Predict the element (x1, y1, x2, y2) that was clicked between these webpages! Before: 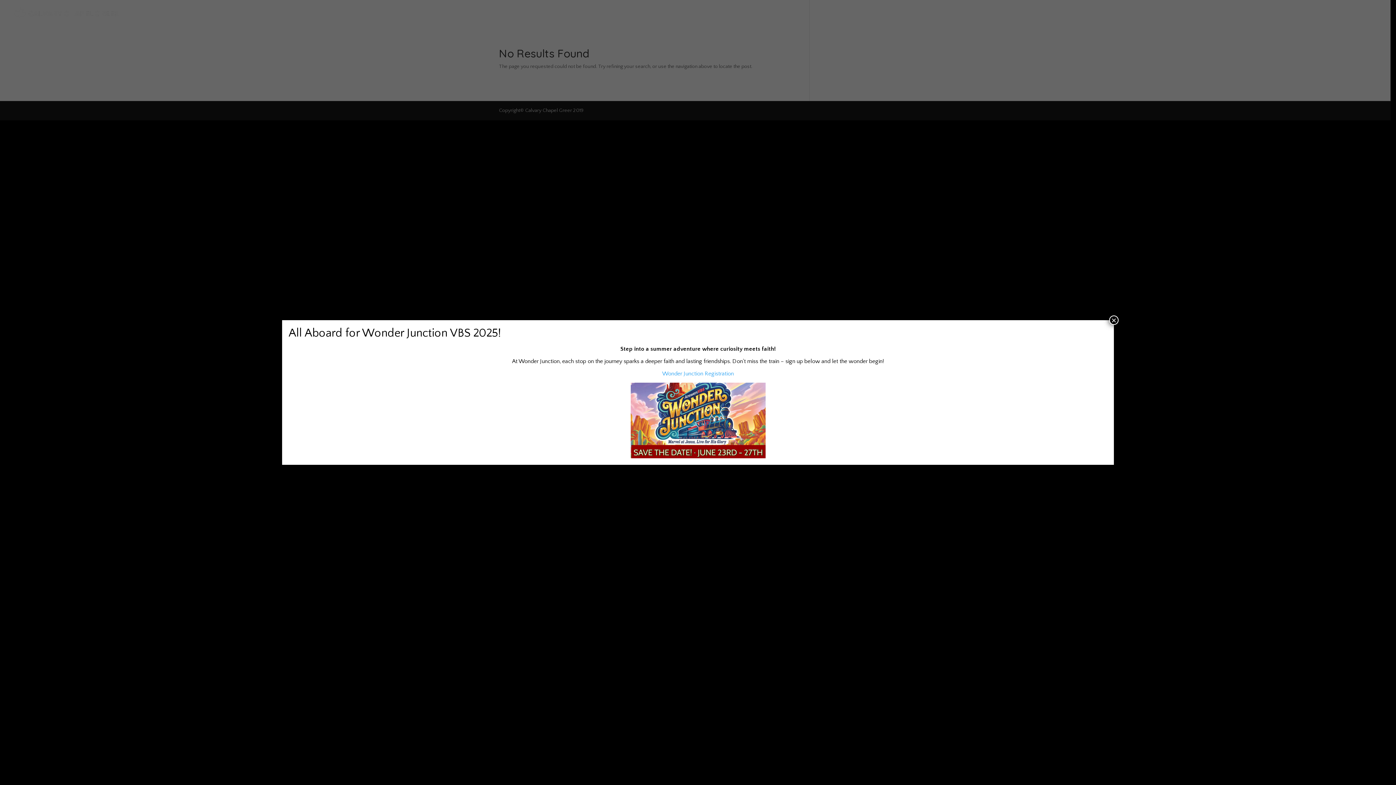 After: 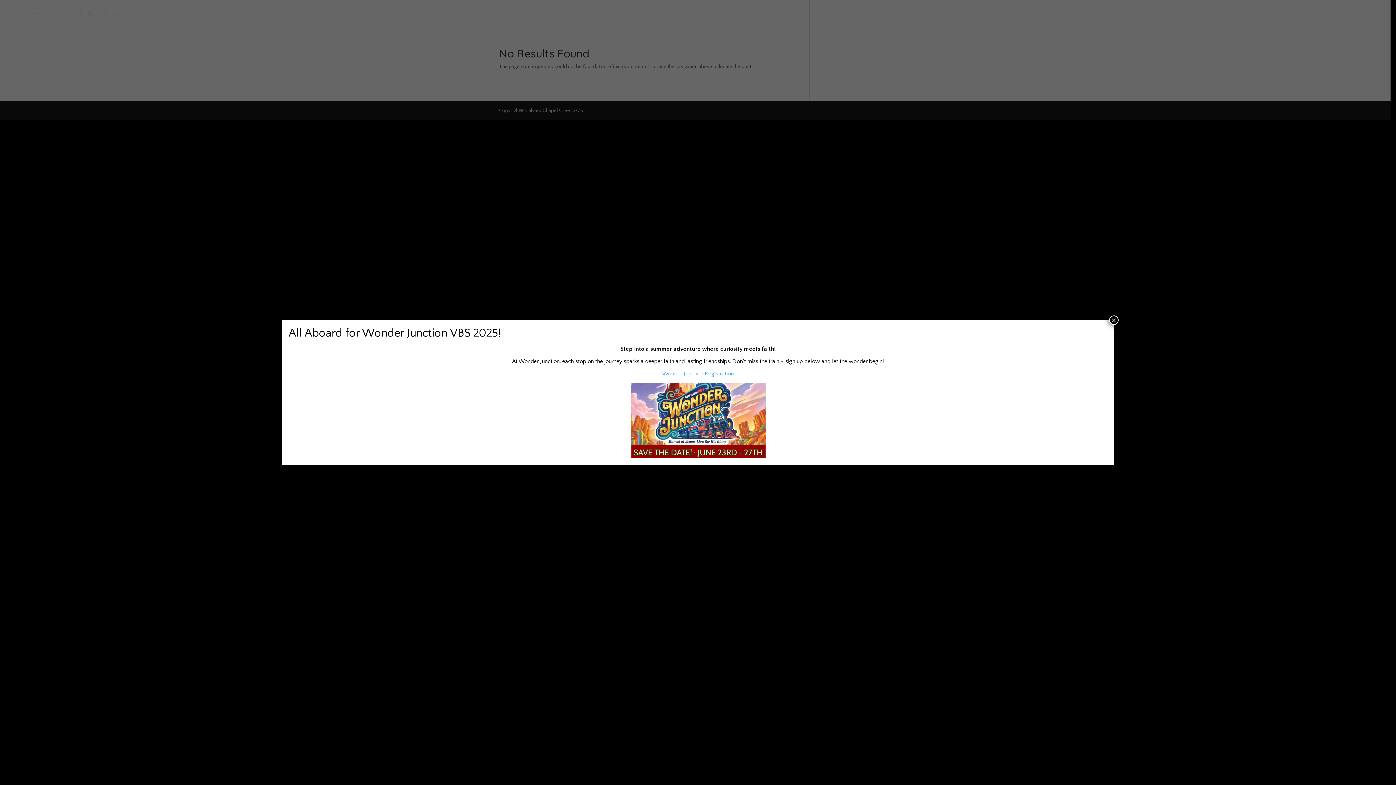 Action: label: Wonder Junction Registration bbox: (662, 370, 734, 376)